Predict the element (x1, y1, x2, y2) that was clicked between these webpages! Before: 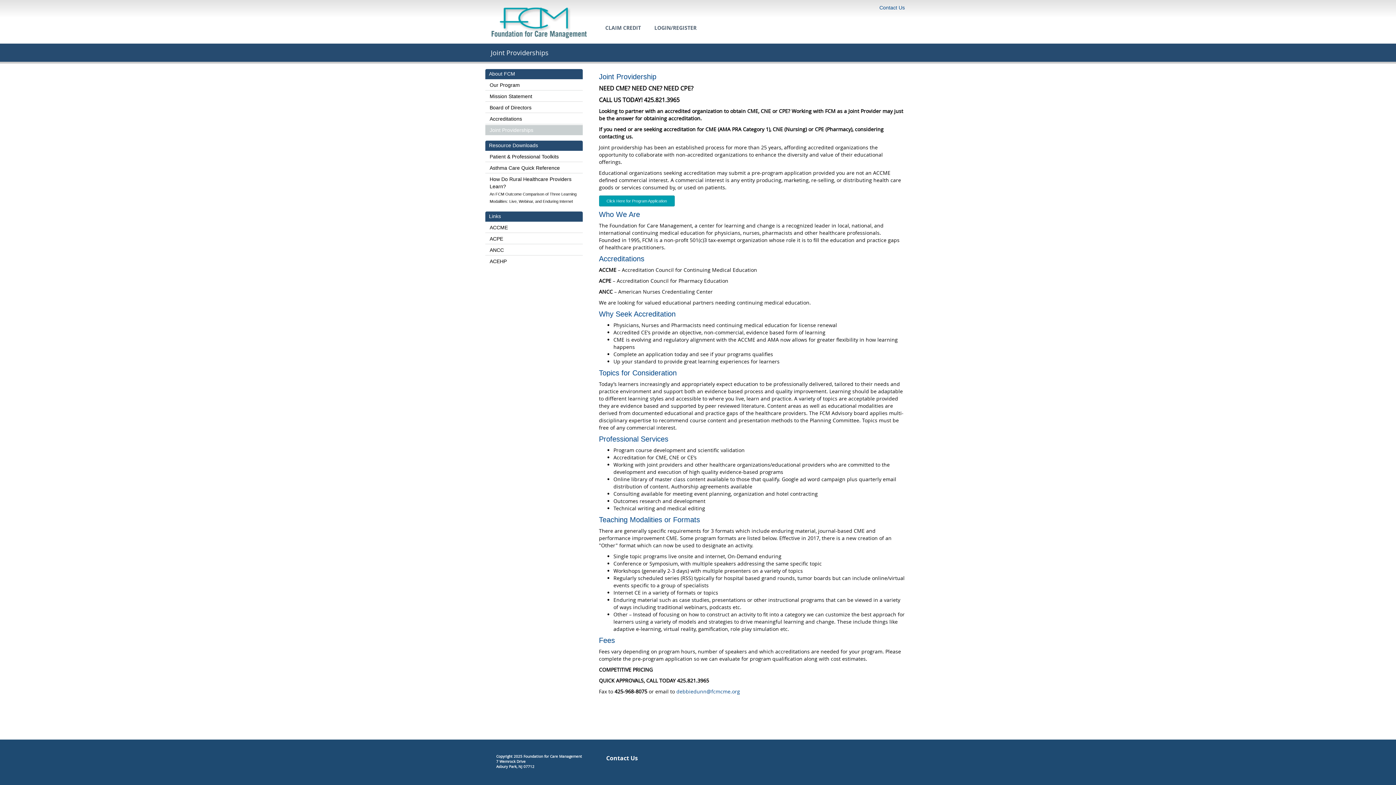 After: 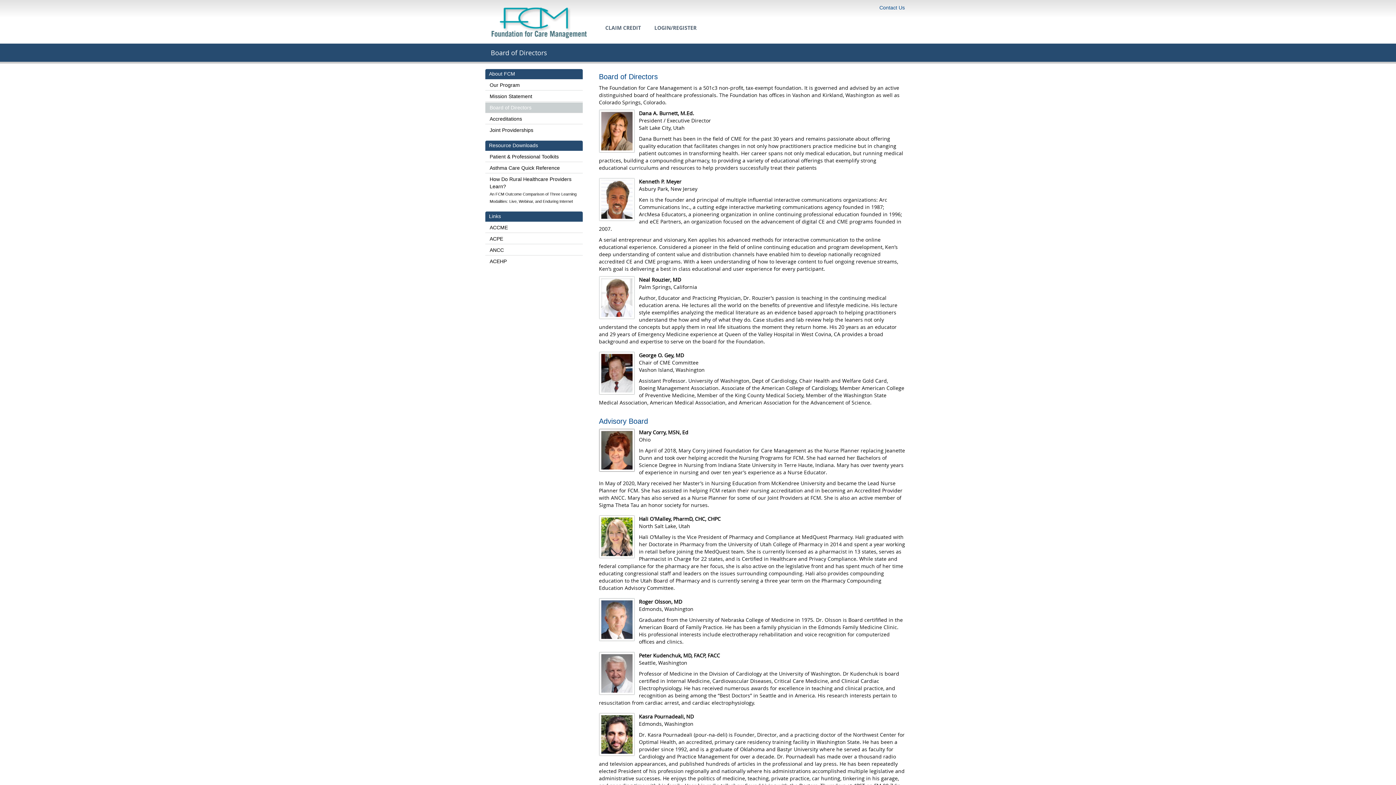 Action: label: Board of Directors bbox: (488, 102, 579, 112)